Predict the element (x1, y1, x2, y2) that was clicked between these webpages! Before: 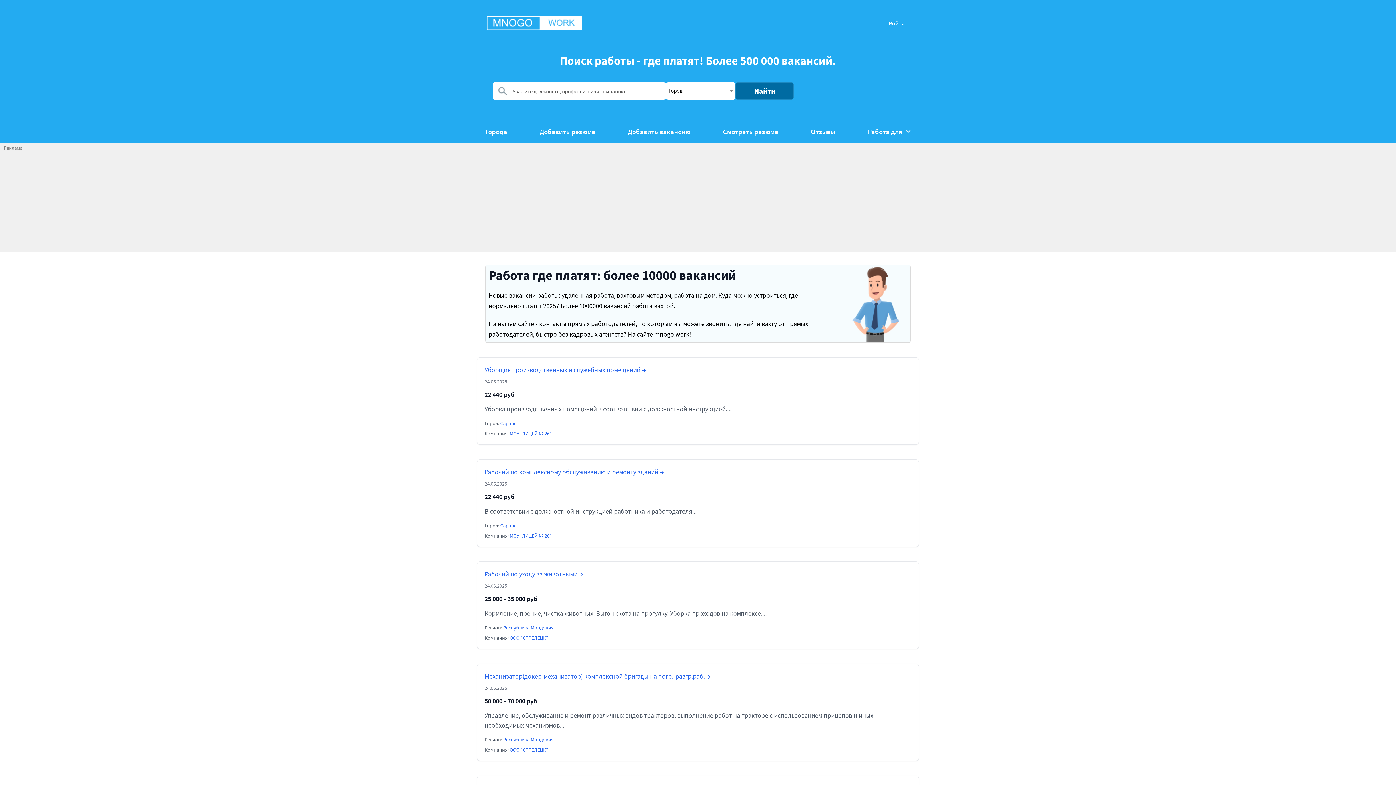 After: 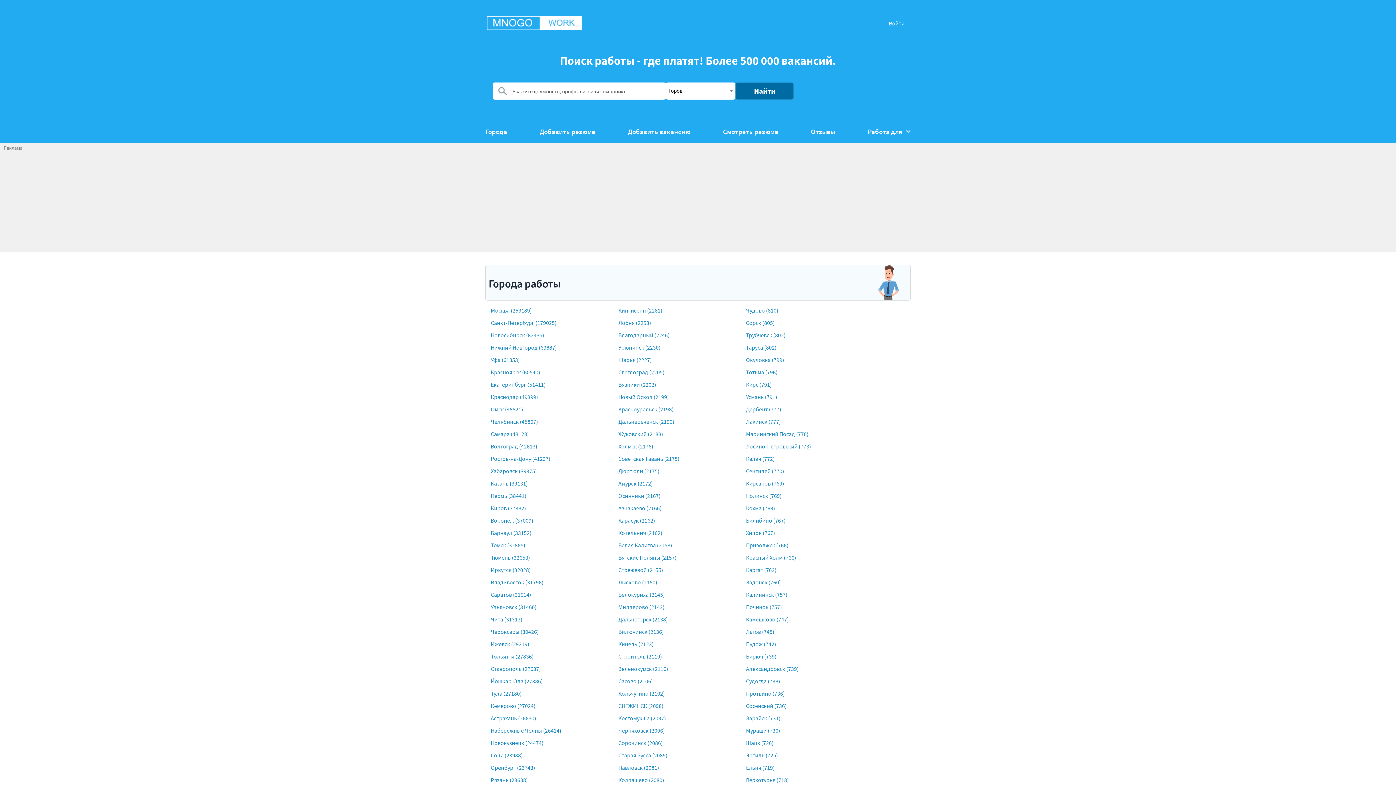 Action: bbox: (485, 127, 507, 135) label: Города